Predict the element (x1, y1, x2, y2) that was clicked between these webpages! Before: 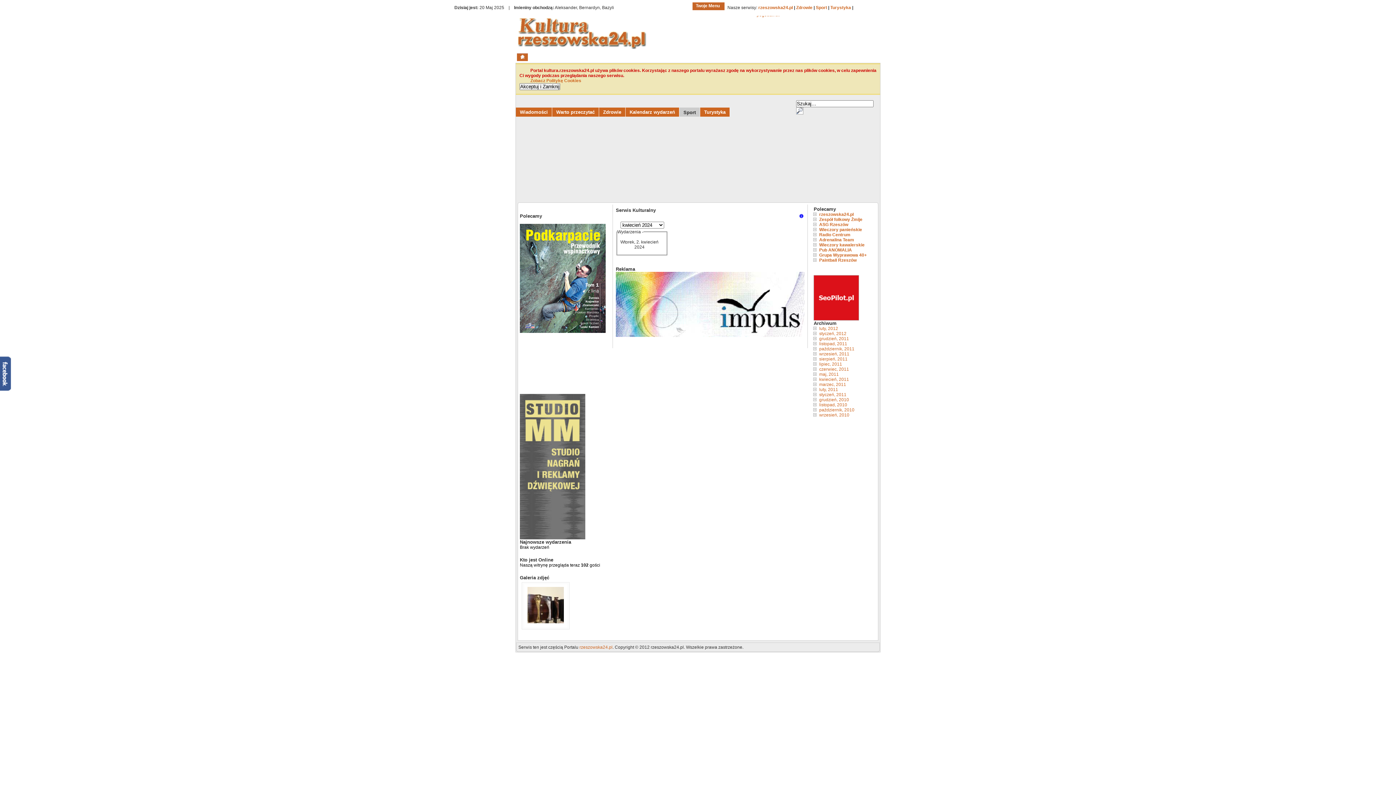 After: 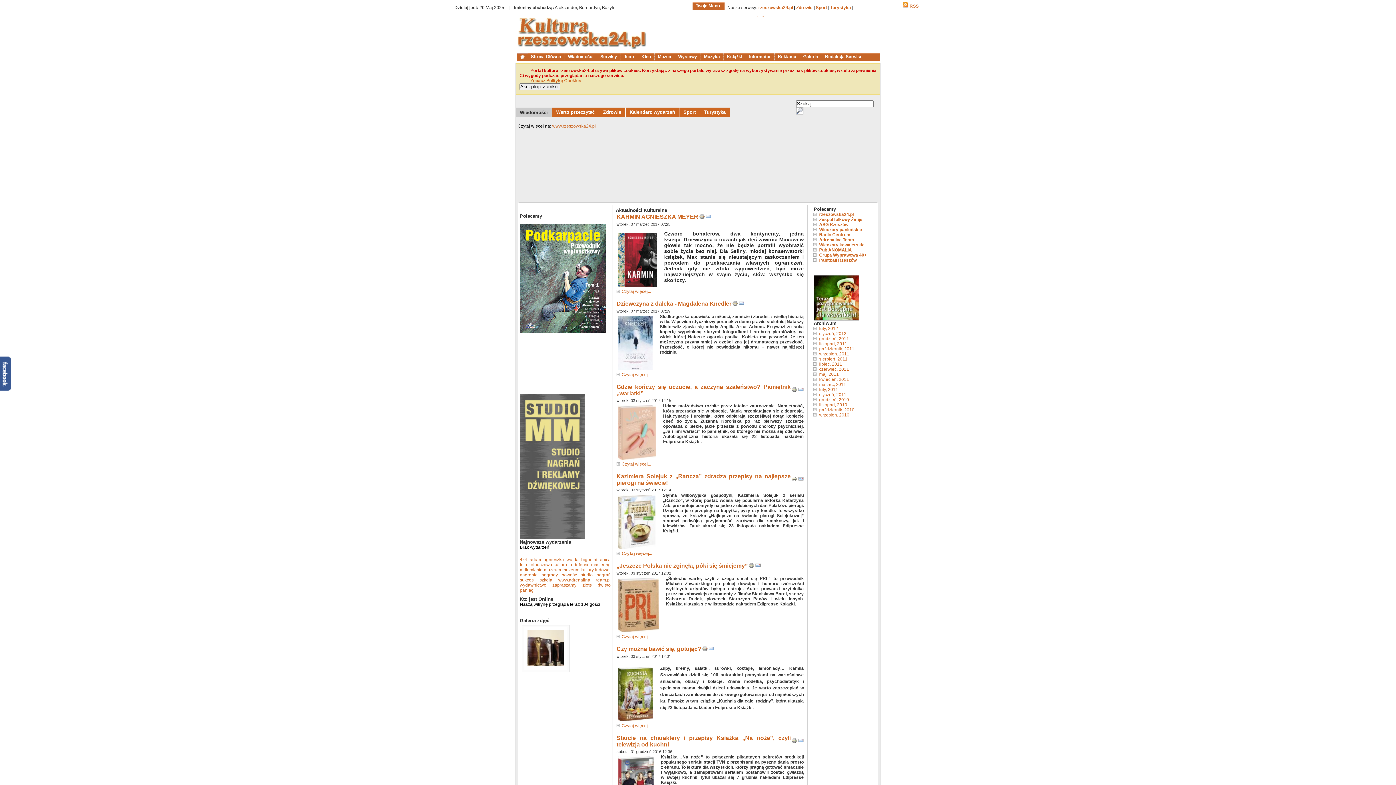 Action: bbox: (516, 53, 527, 61)